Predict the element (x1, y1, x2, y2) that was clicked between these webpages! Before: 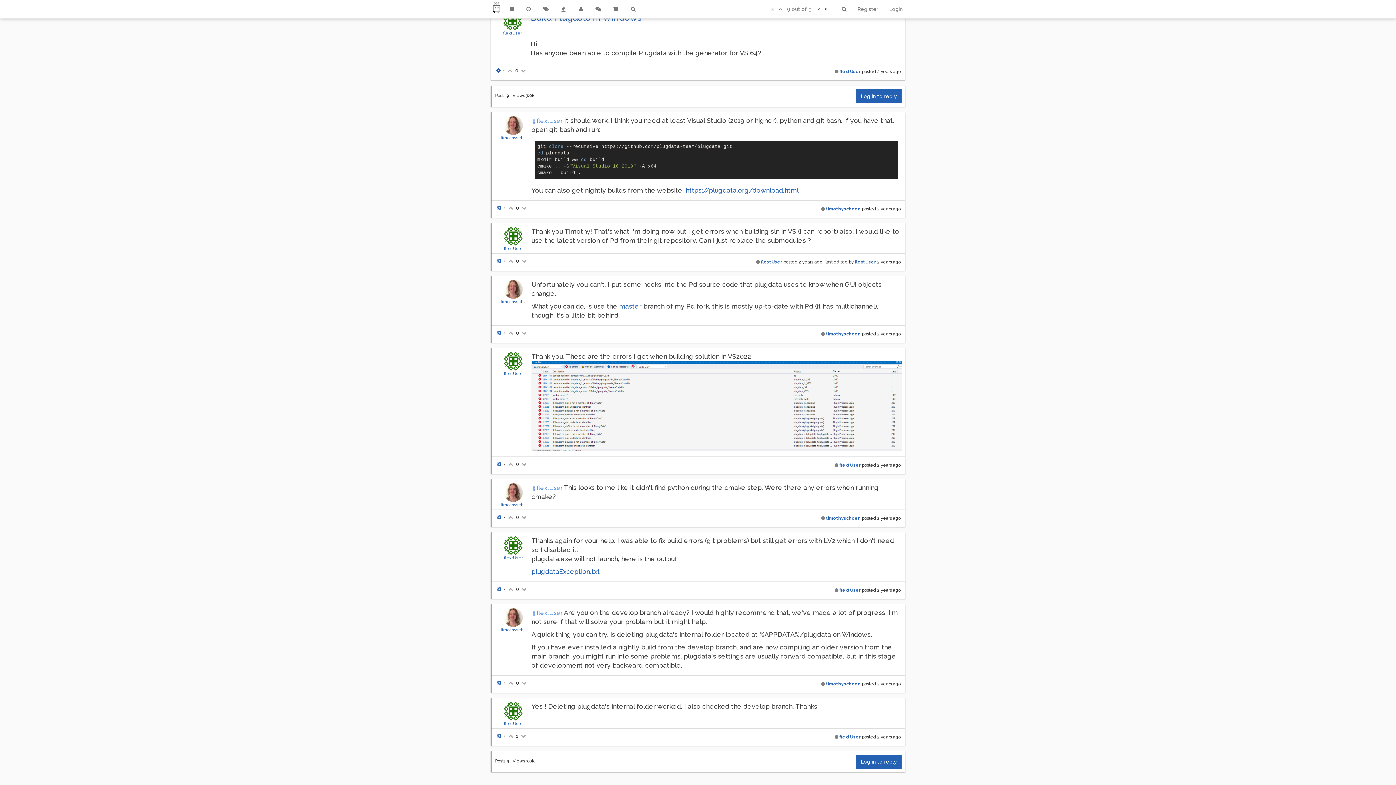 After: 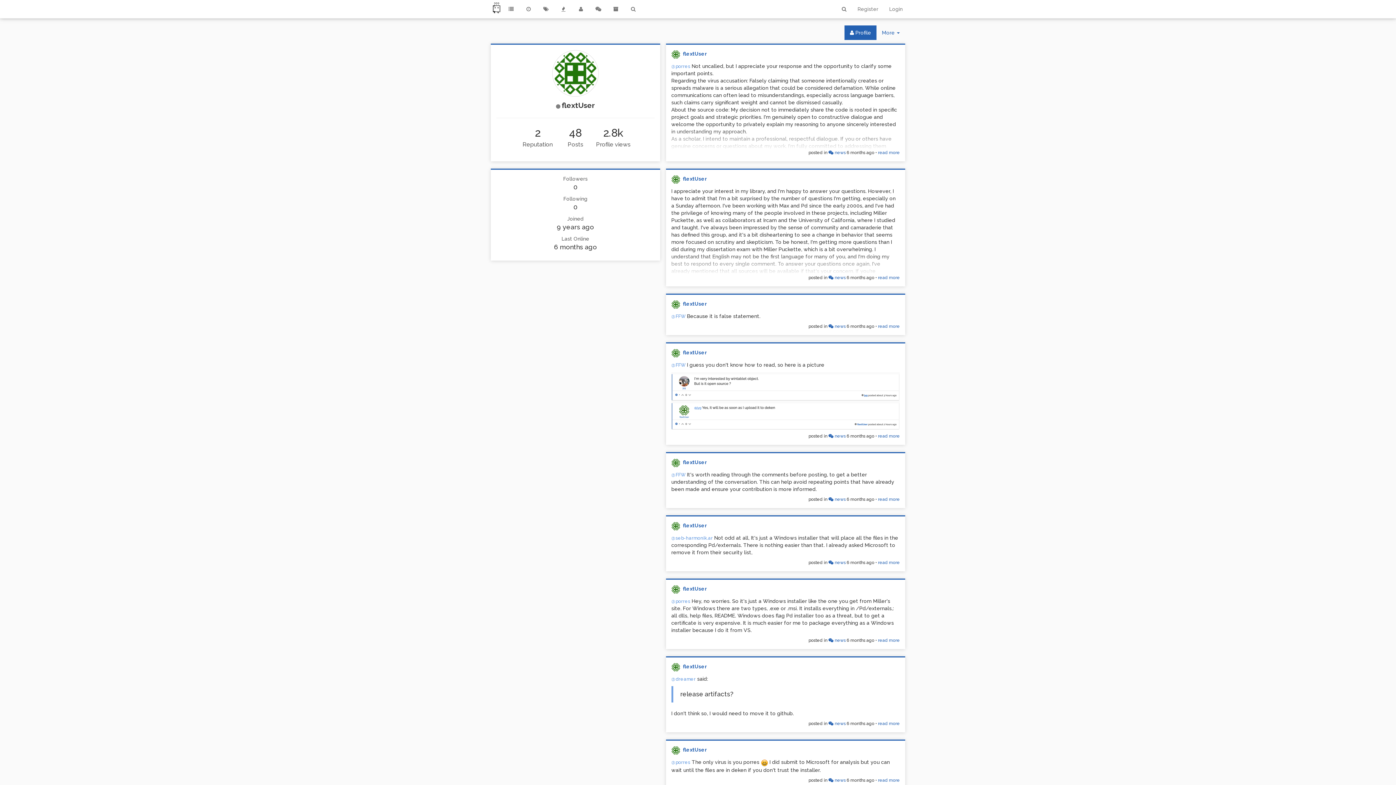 Action: bbox: (504, 708, 522, 713)